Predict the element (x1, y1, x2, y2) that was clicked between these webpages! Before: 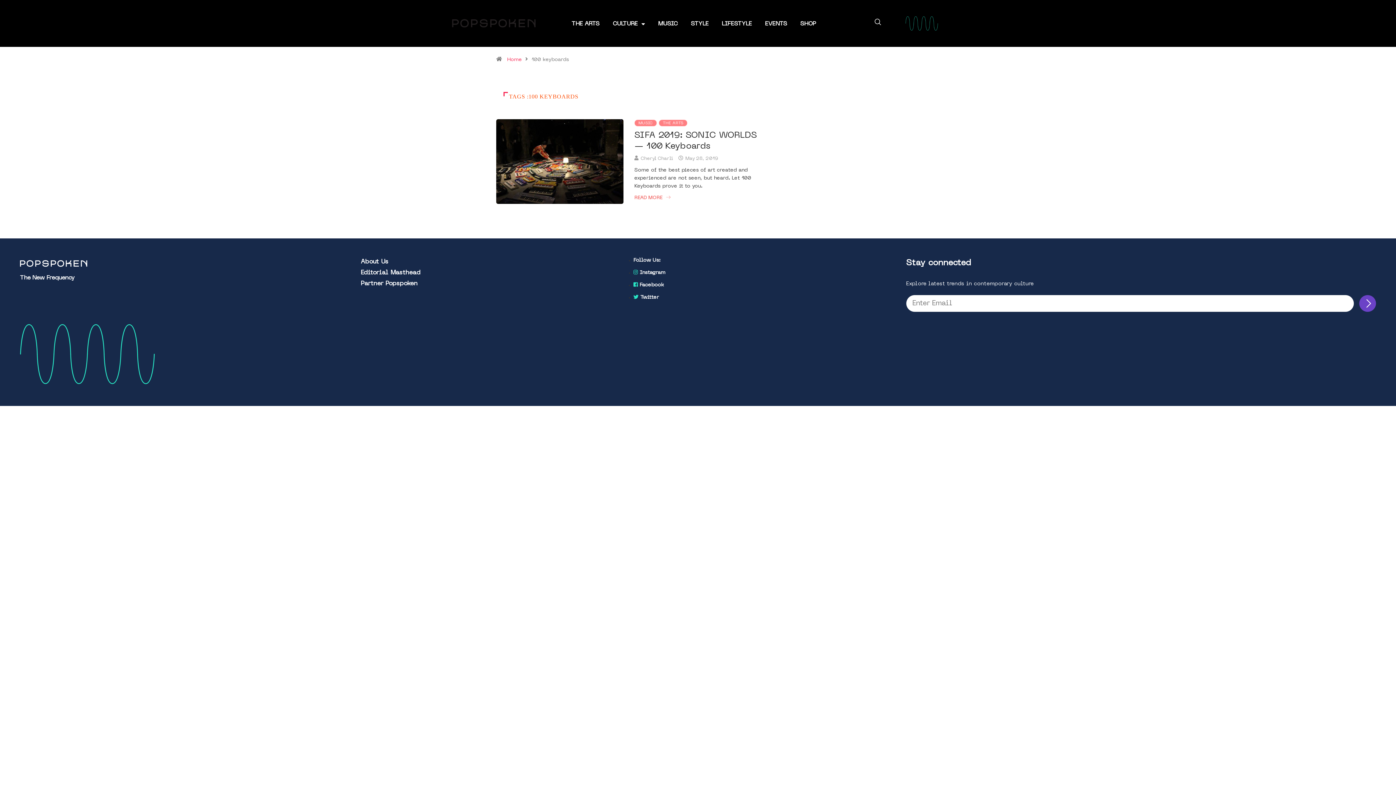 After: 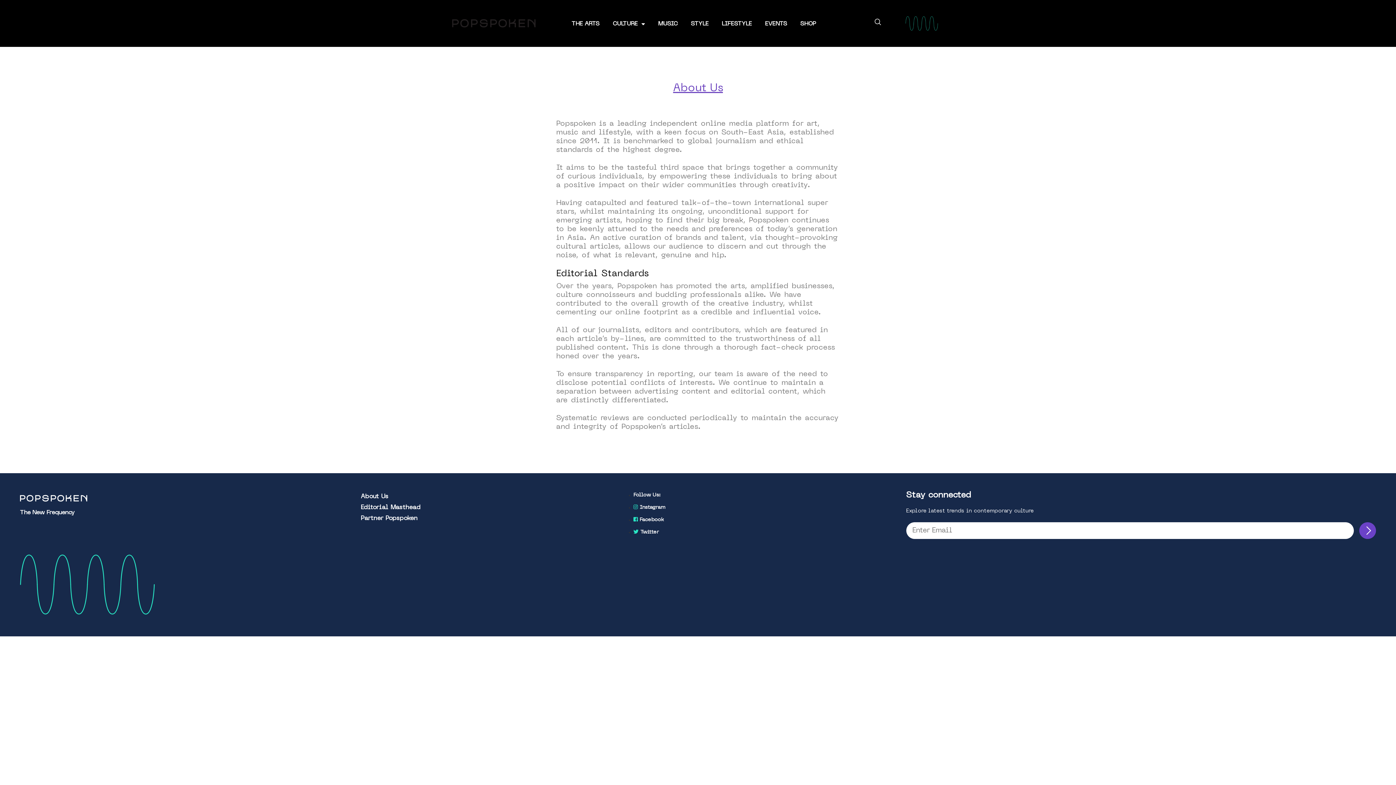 Action: bbox: (360, 256, 626, 267) label: About Us